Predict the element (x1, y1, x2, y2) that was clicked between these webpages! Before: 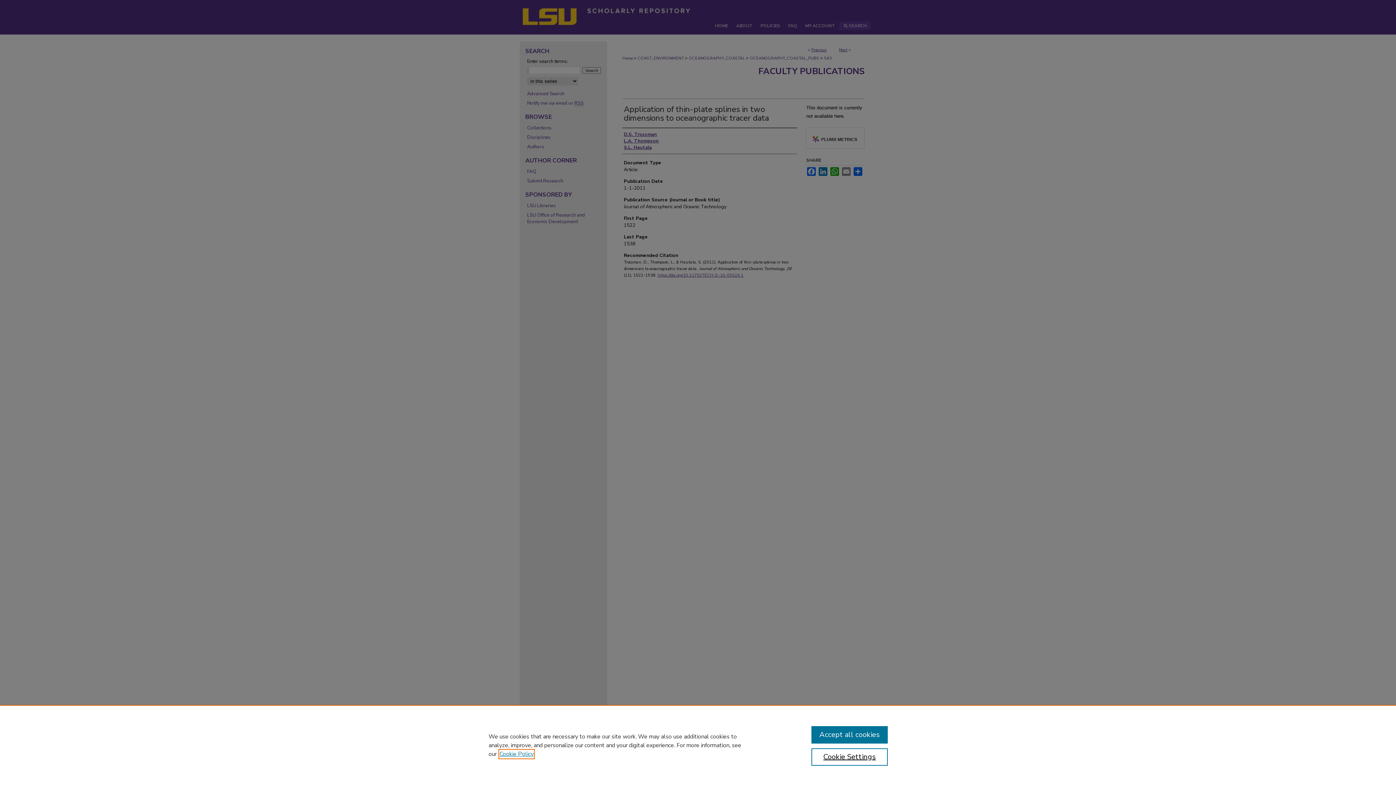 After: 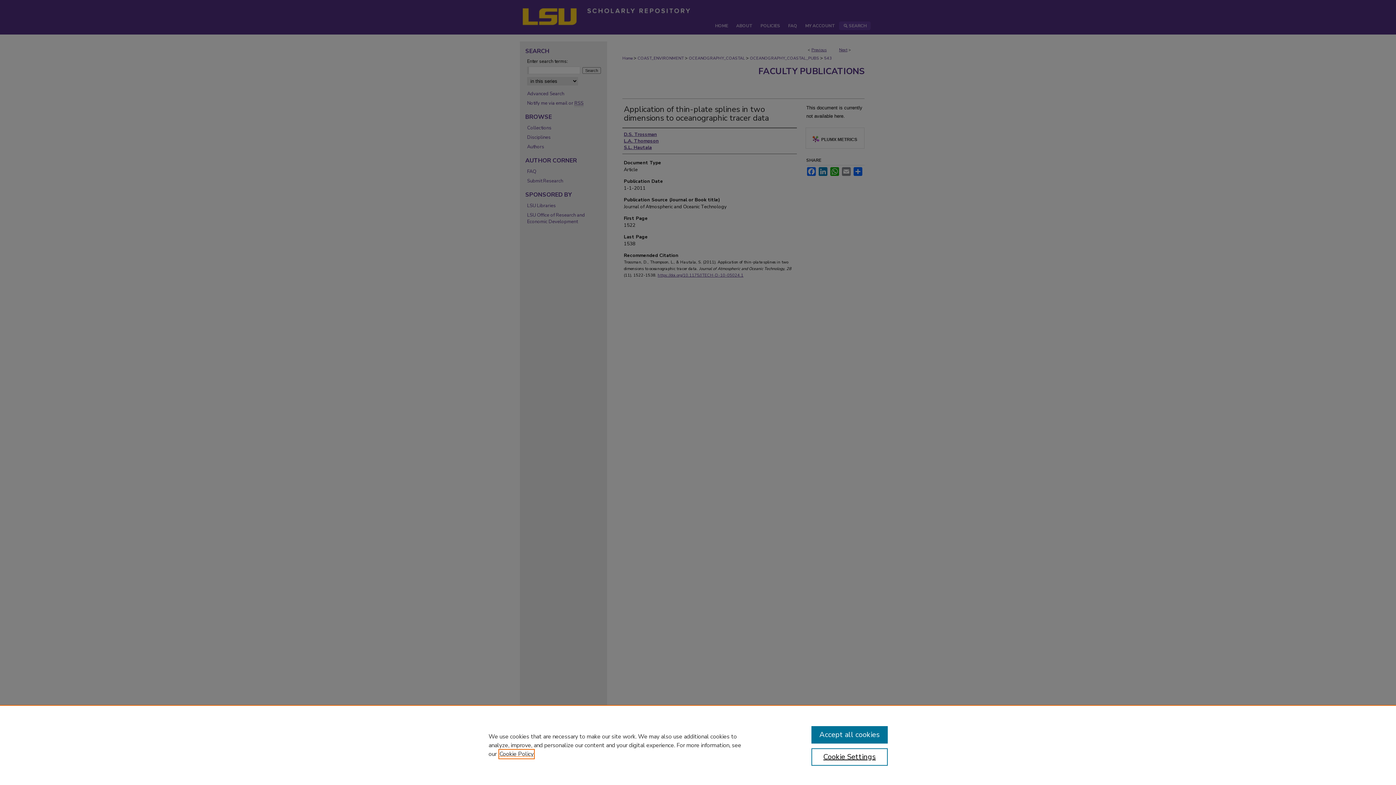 Action: bbox: (499, 750, 533, 758) label: , opens in a new tab